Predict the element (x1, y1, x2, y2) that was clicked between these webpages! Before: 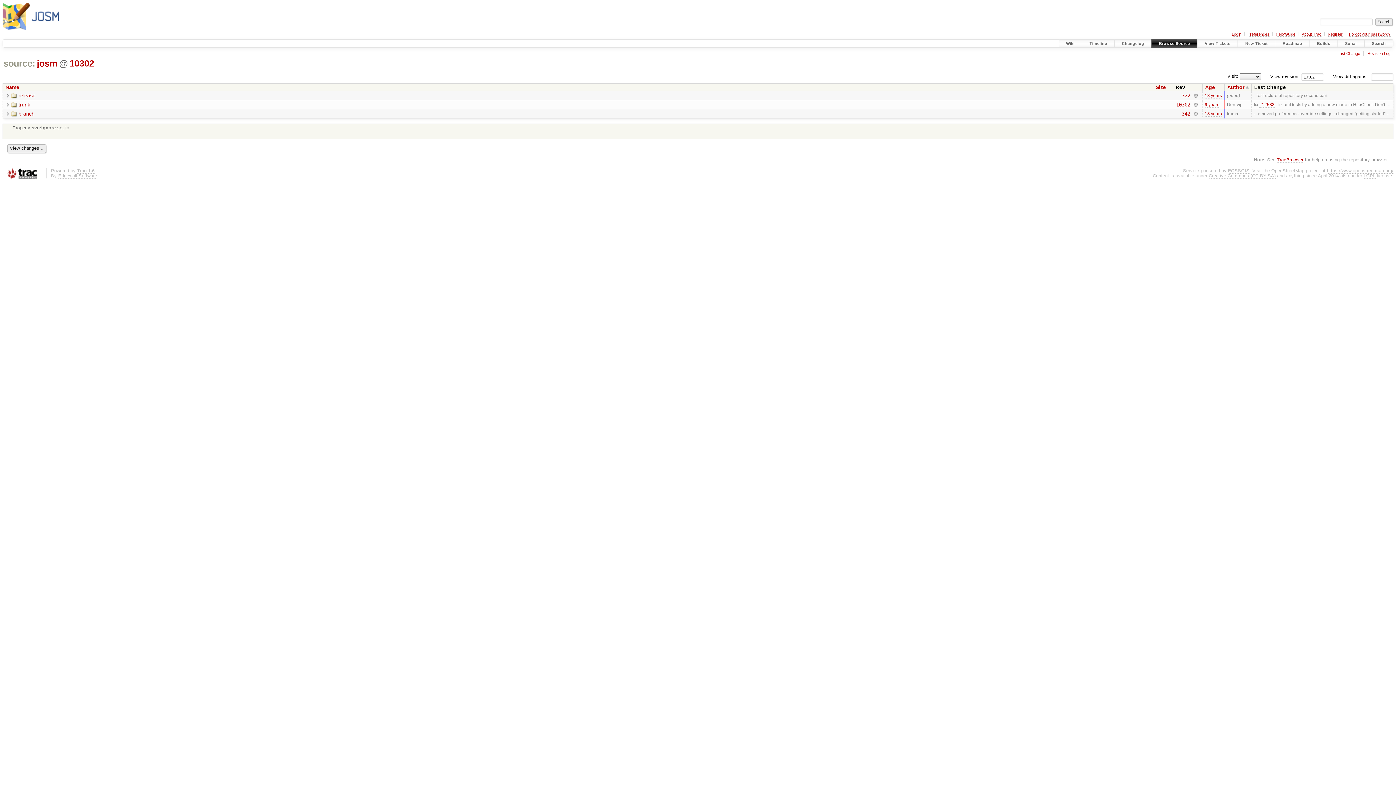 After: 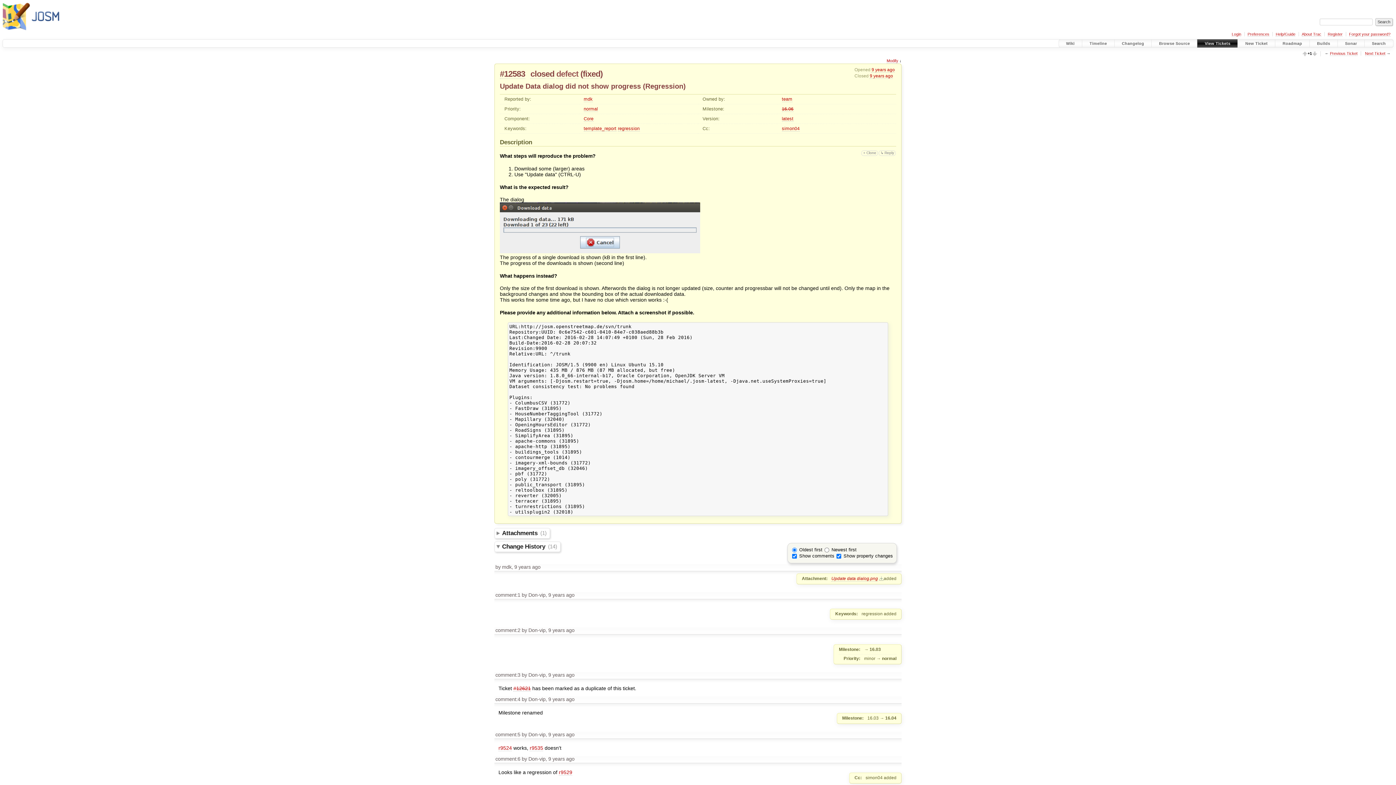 Action: label: #12583 bbox: (1259, 102, 1274, 107)